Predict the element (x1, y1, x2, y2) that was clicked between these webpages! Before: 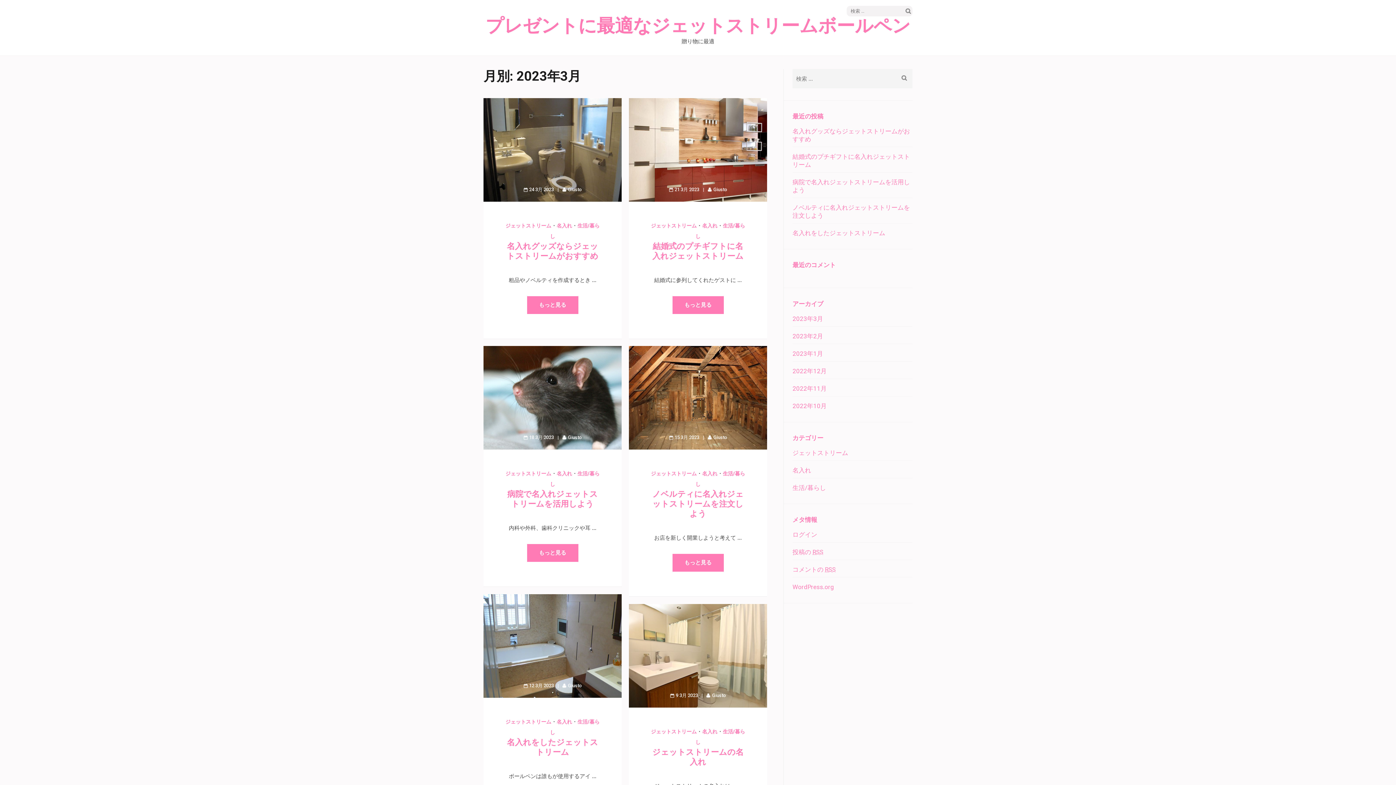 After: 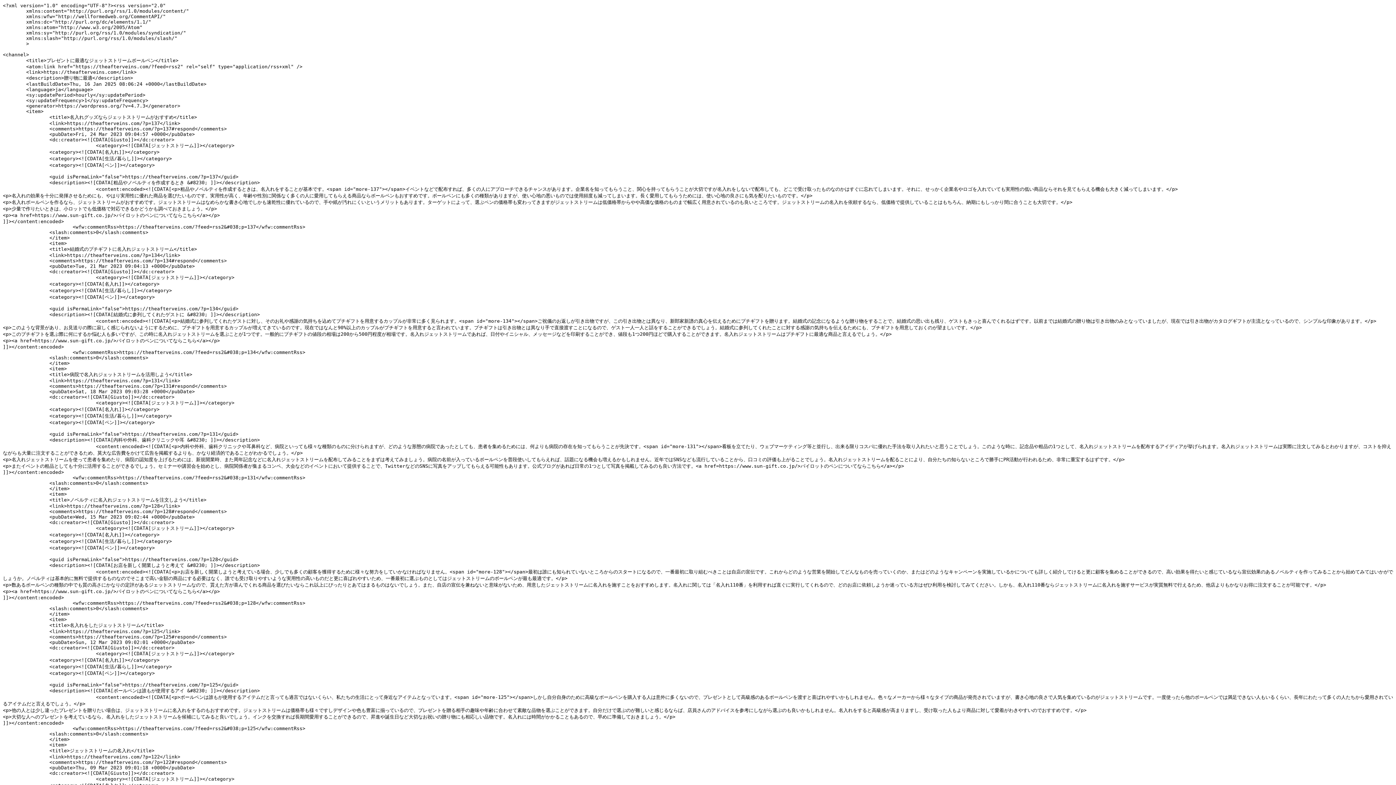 Action: label: 投稿の RSS bbox: (792, 548, 823, 556)